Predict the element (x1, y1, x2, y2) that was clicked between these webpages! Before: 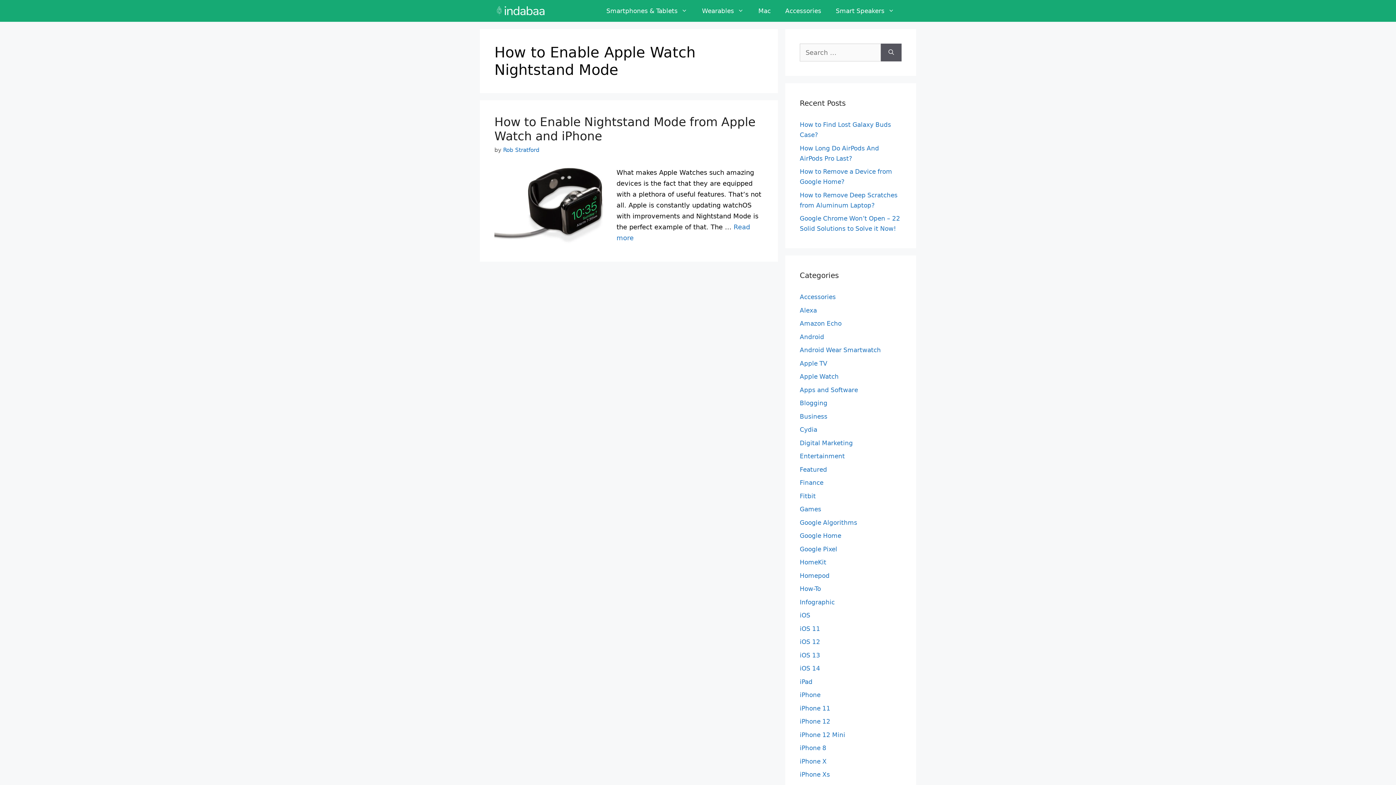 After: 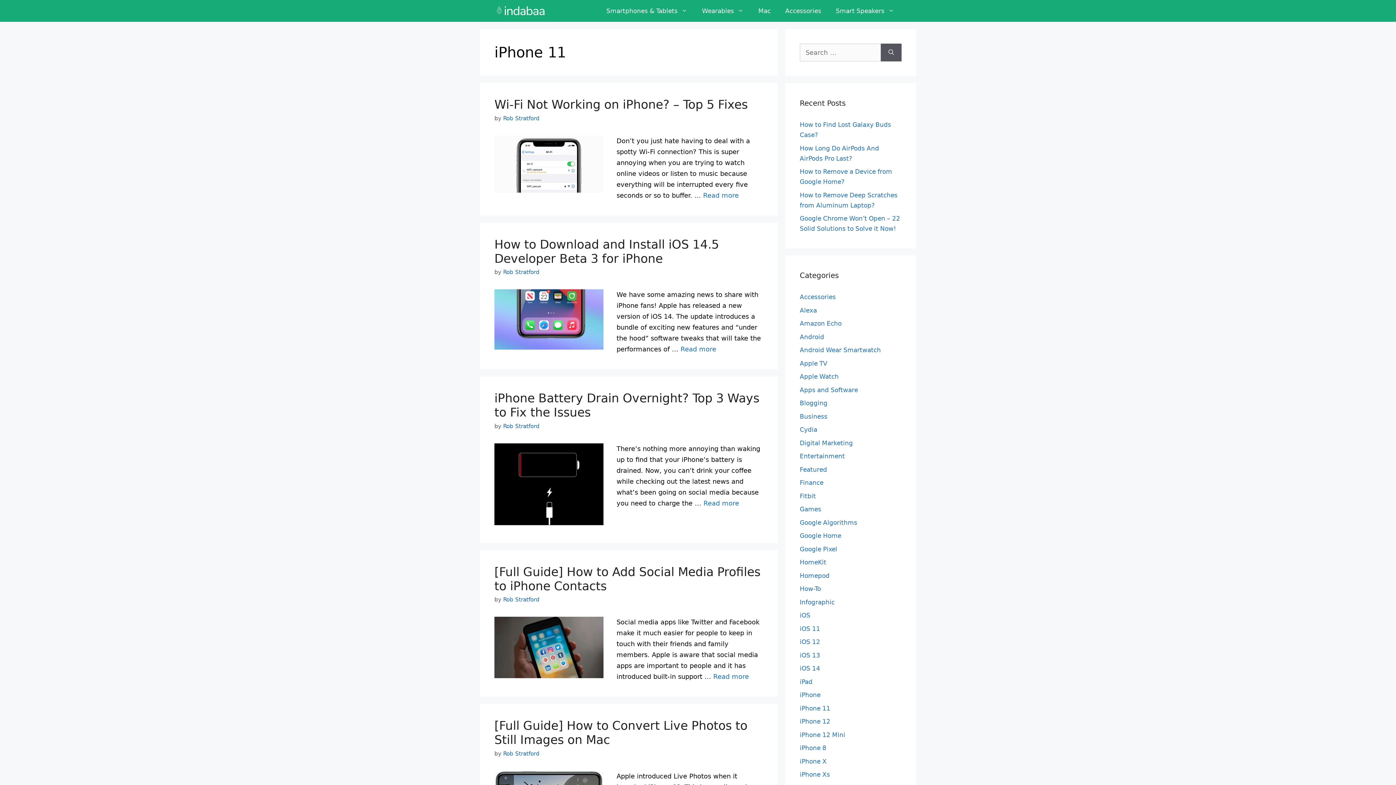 Action: bbox: (800, 704, 830, 712) label: iPhone 11